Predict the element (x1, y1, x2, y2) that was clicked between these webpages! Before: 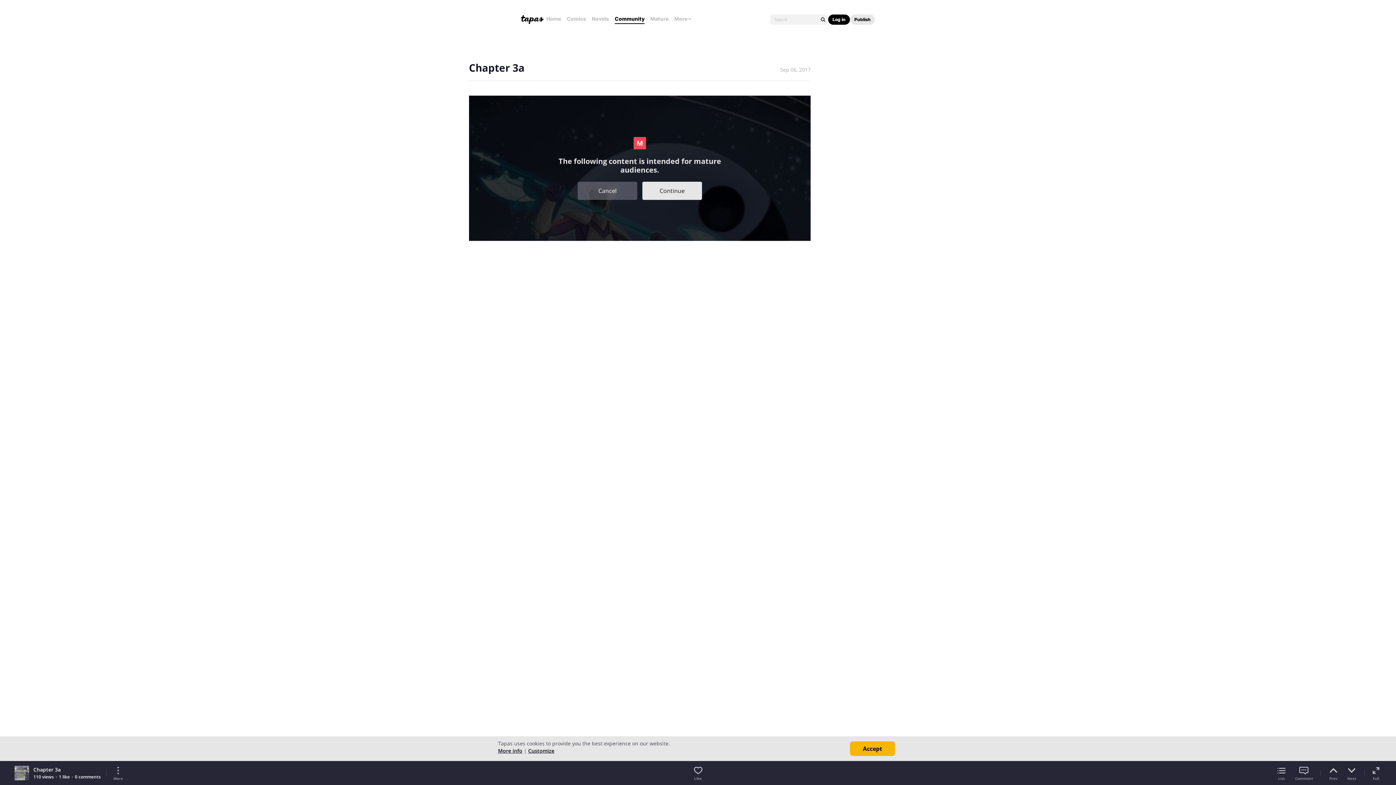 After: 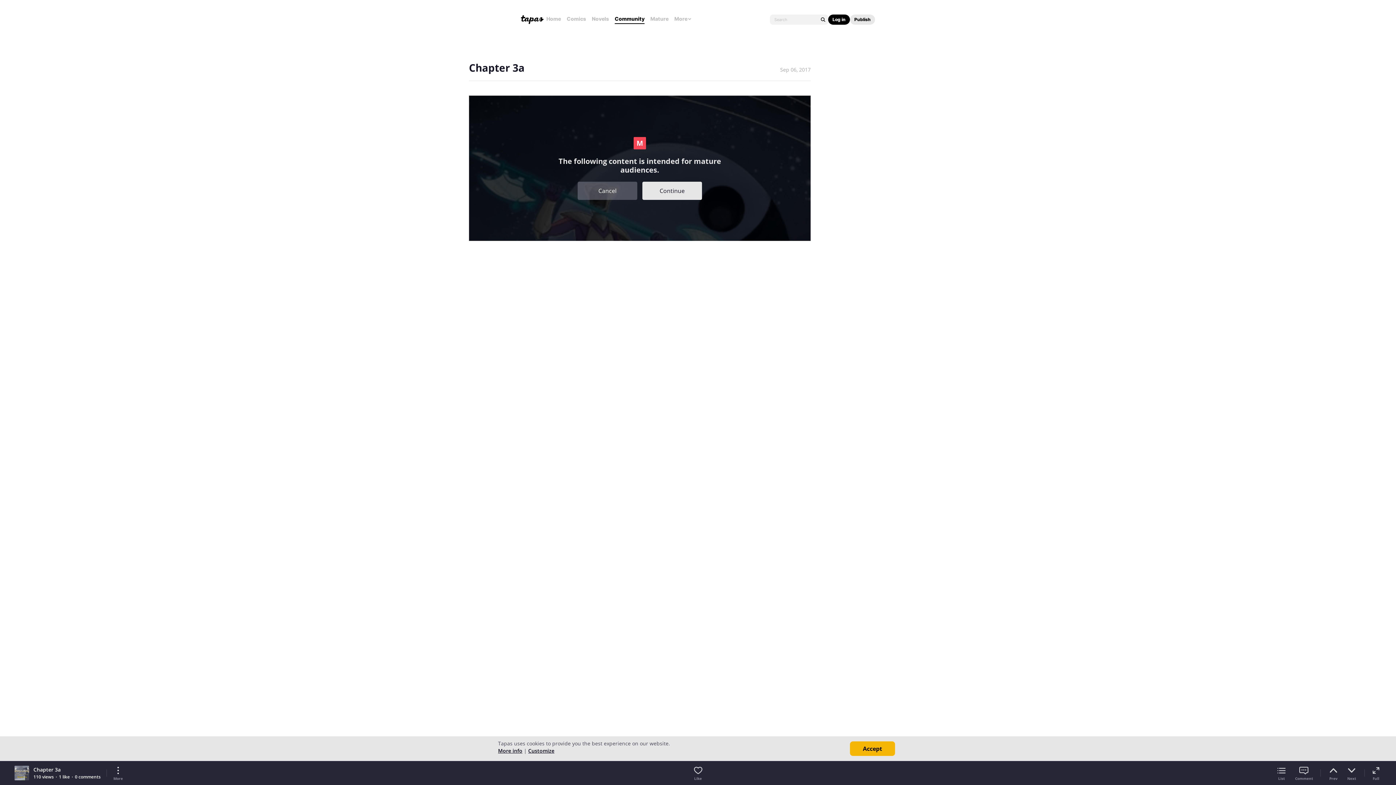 Action: label: More bbox: (112, 765, 123, 781)